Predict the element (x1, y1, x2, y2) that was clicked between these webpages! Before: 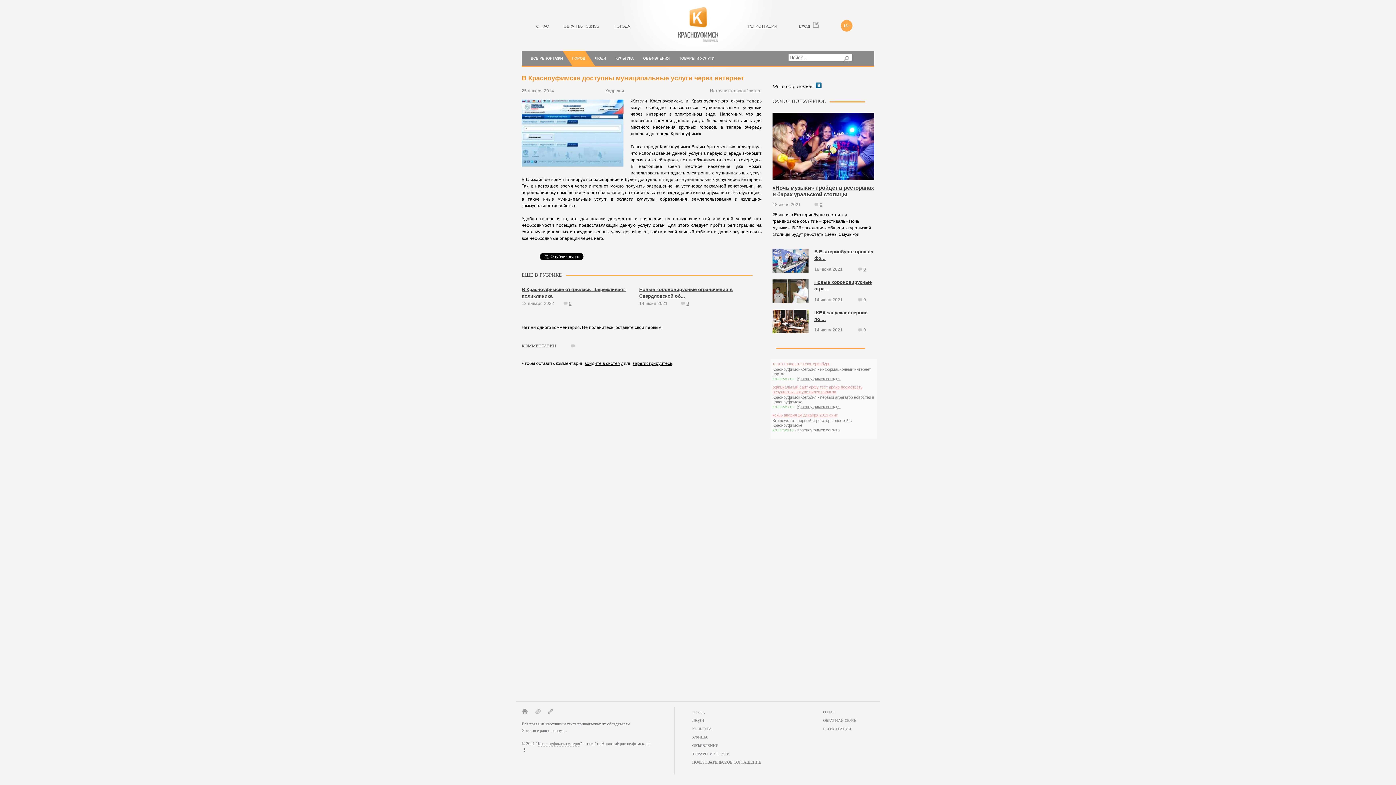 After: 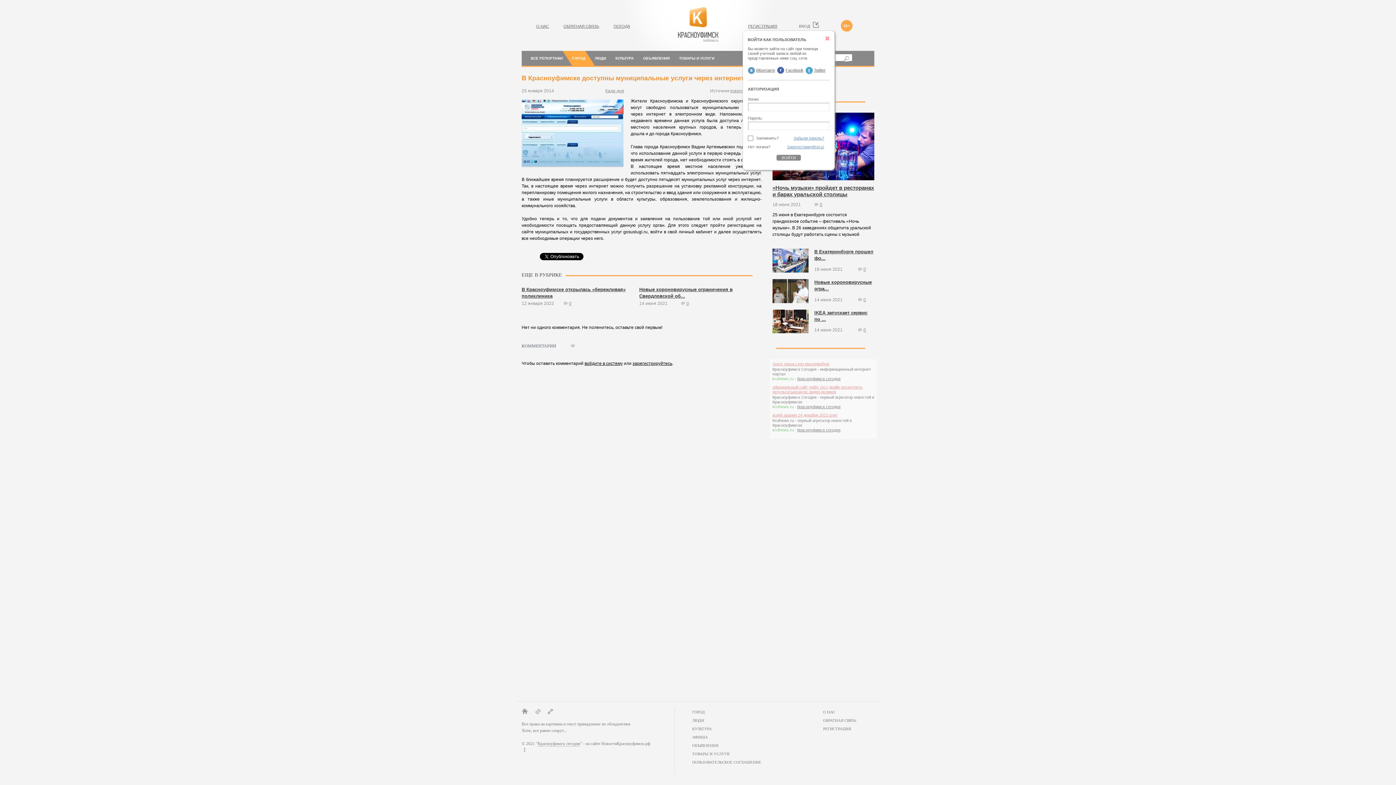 Action: label: ВХОД bbox: (799, 21, 819, 30)